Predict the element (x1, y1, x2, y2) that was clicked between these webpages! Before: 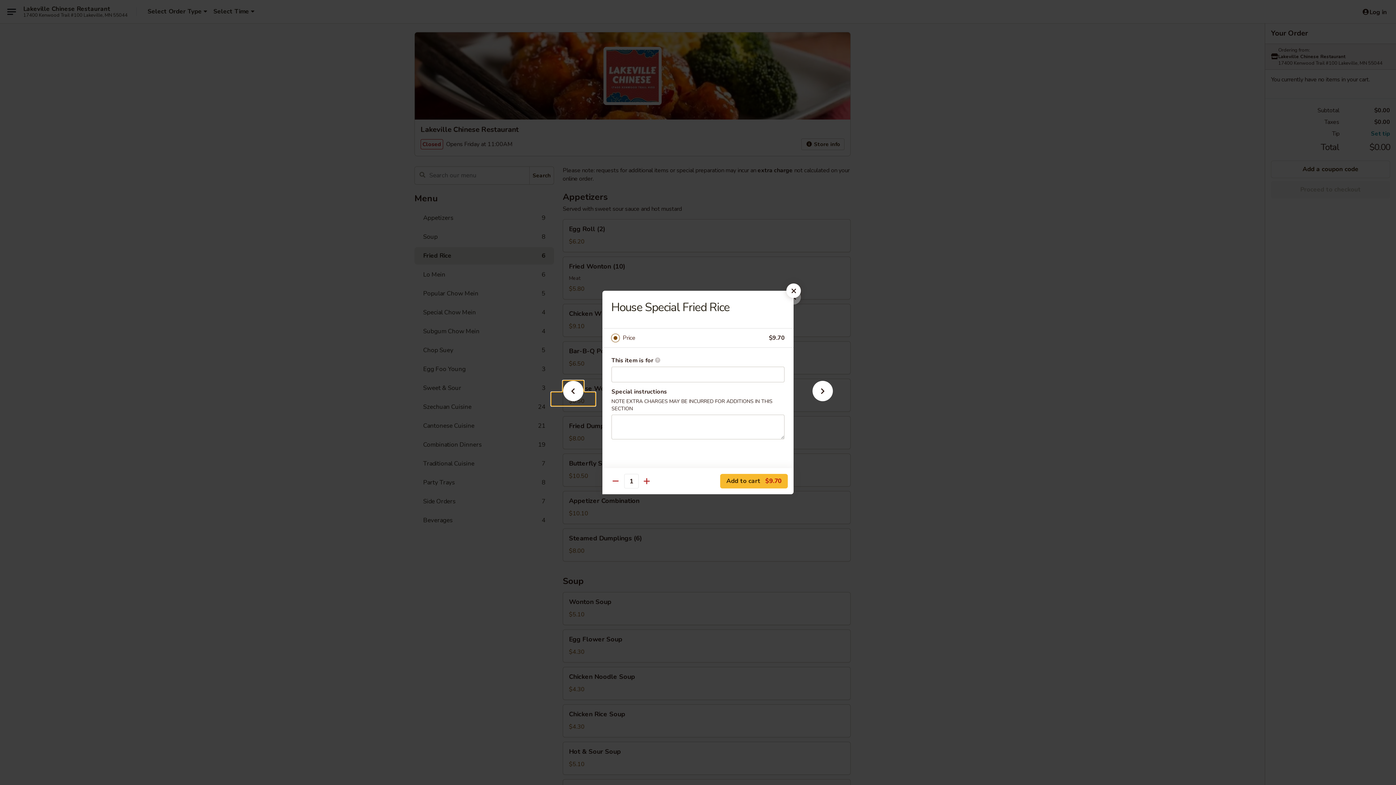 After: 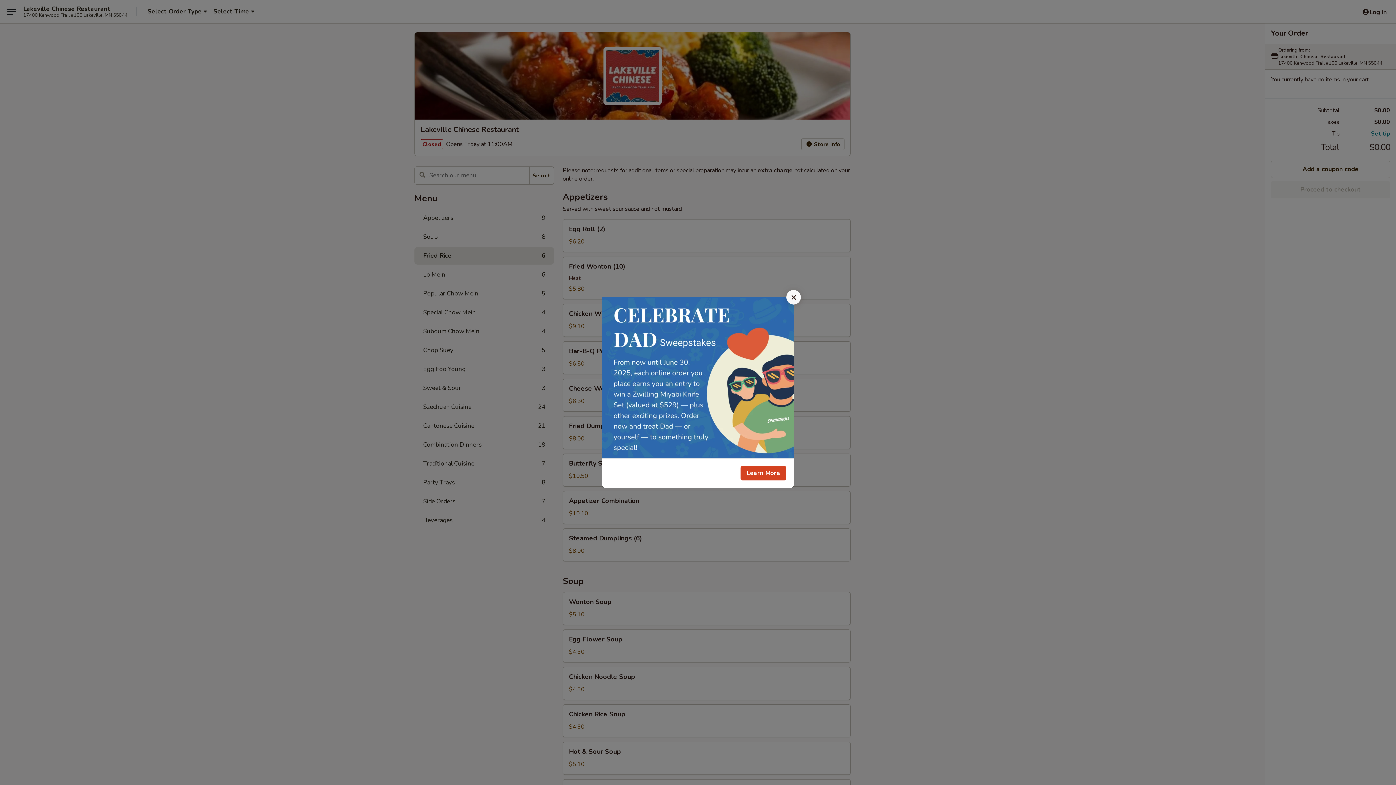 Action: bbox: (786, 283, 801, 298)